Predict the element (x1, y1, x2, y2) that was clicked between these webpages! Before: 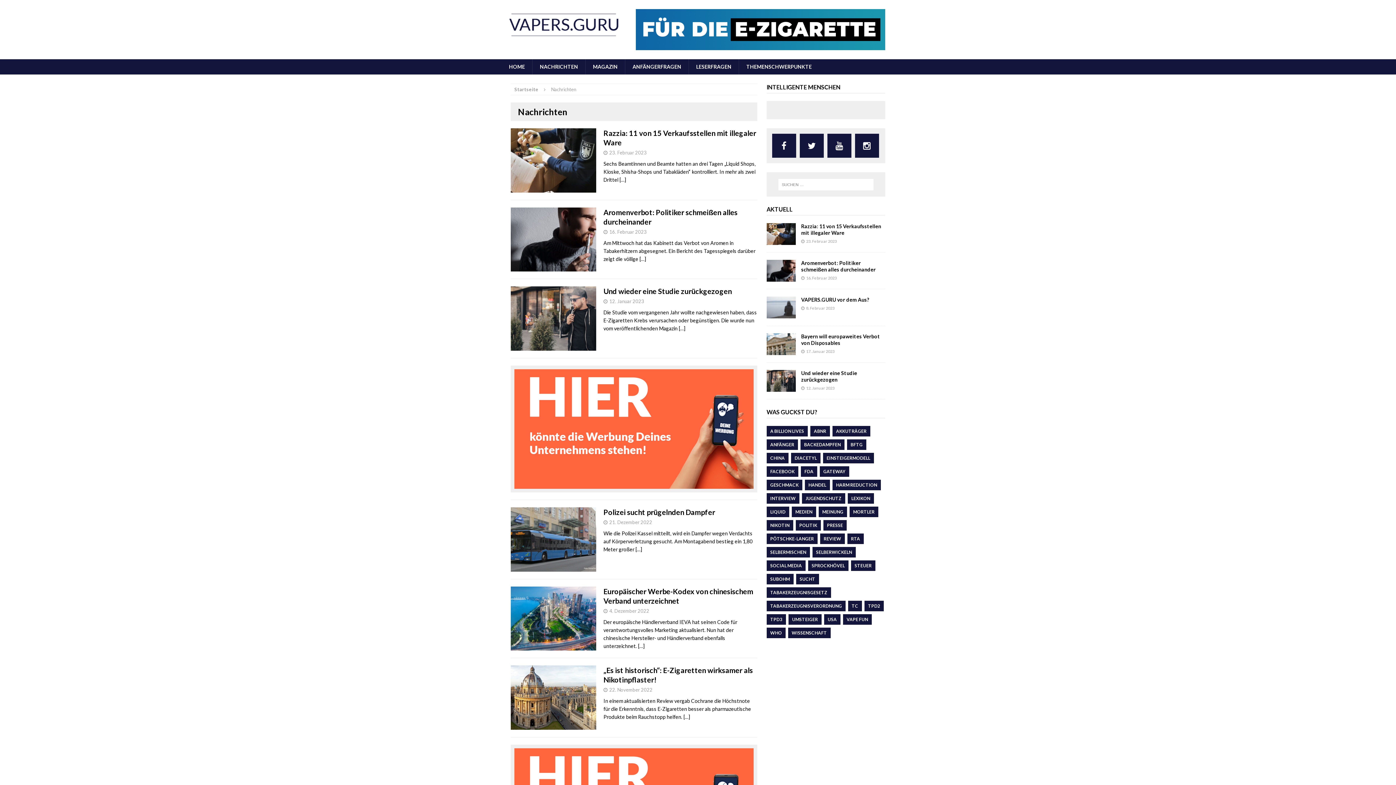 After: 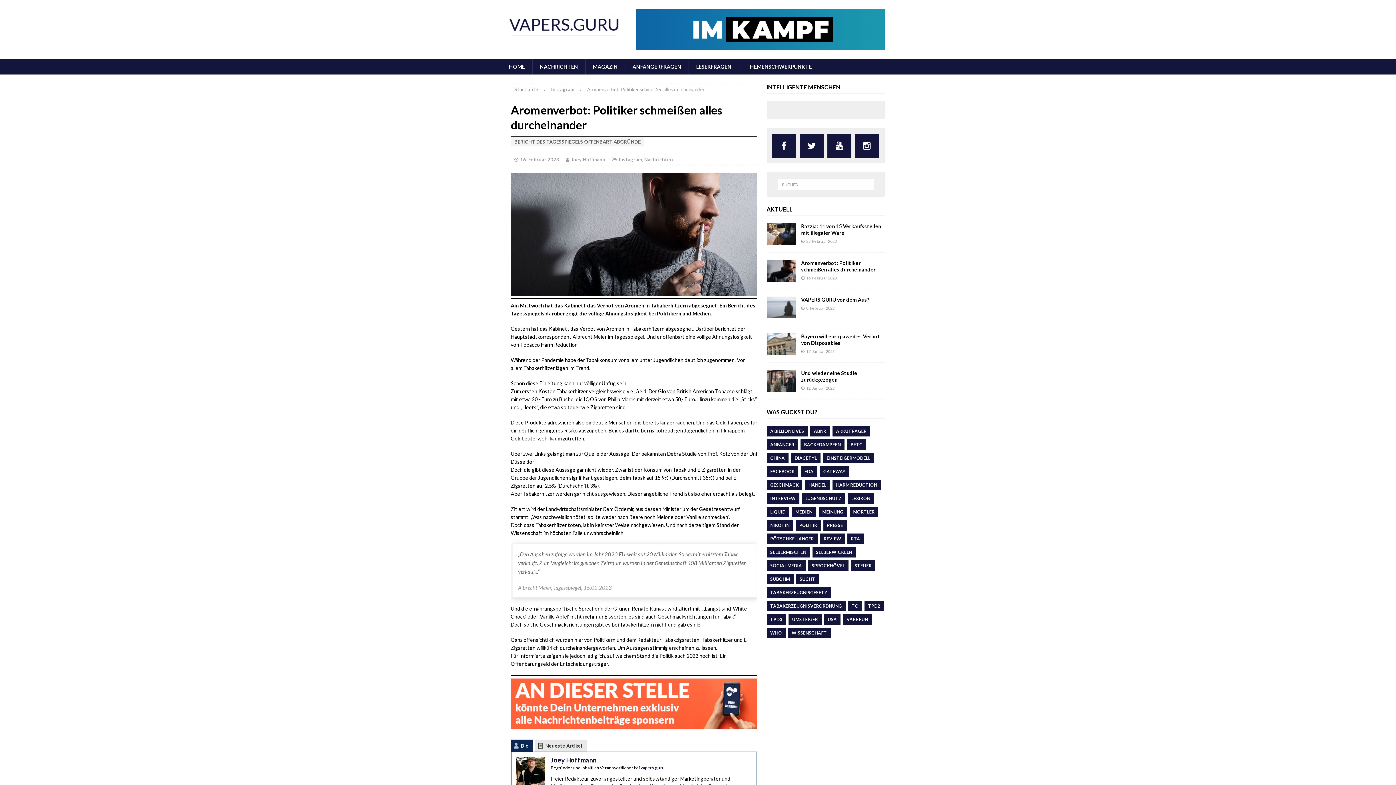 Action: label: Aromenverbot: Politiker schmeißen alles durcheinander bbox: (801, 259, 875, 272)